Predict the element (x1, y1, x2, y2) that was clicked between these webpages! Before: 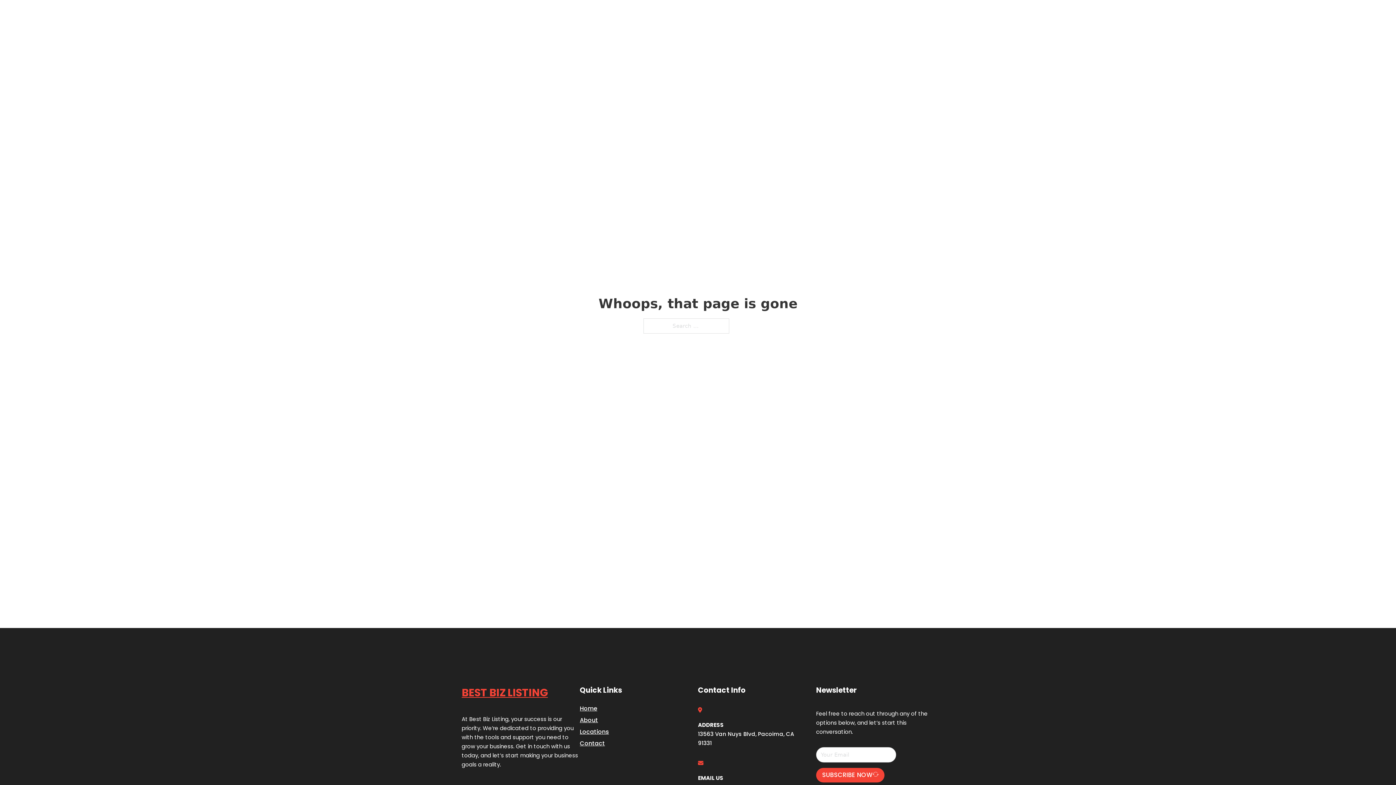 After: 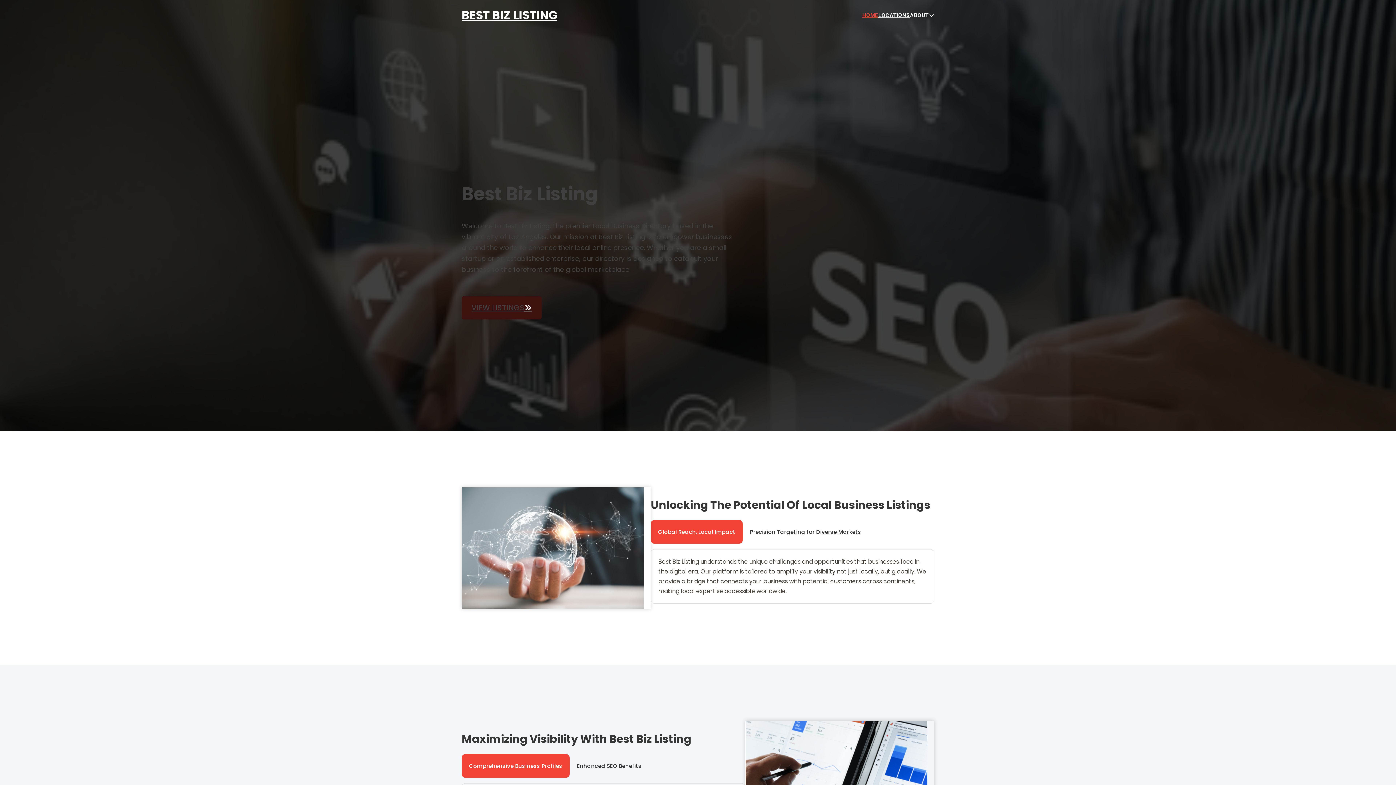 Action: bbox: (461, 684, 548, 702) label: BEST BIZ LISTING